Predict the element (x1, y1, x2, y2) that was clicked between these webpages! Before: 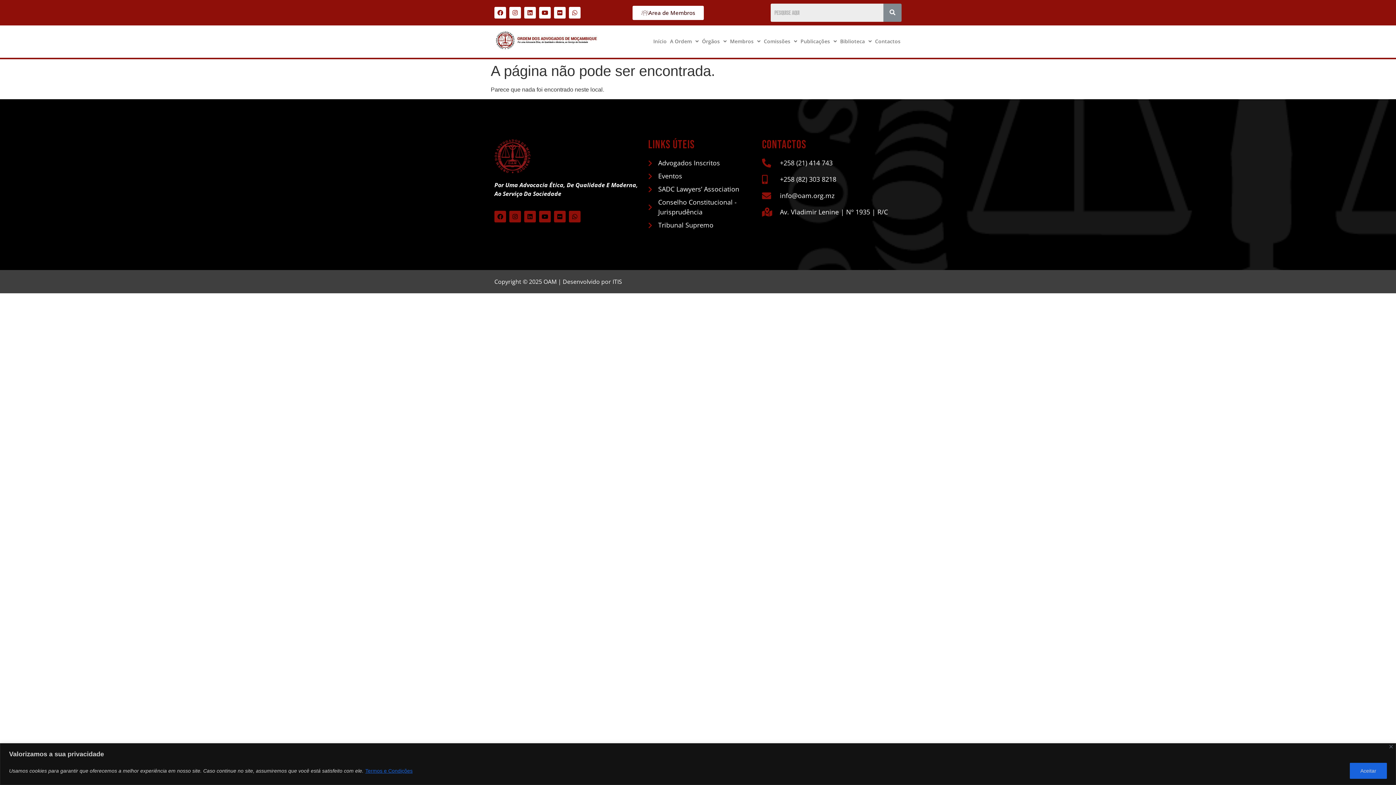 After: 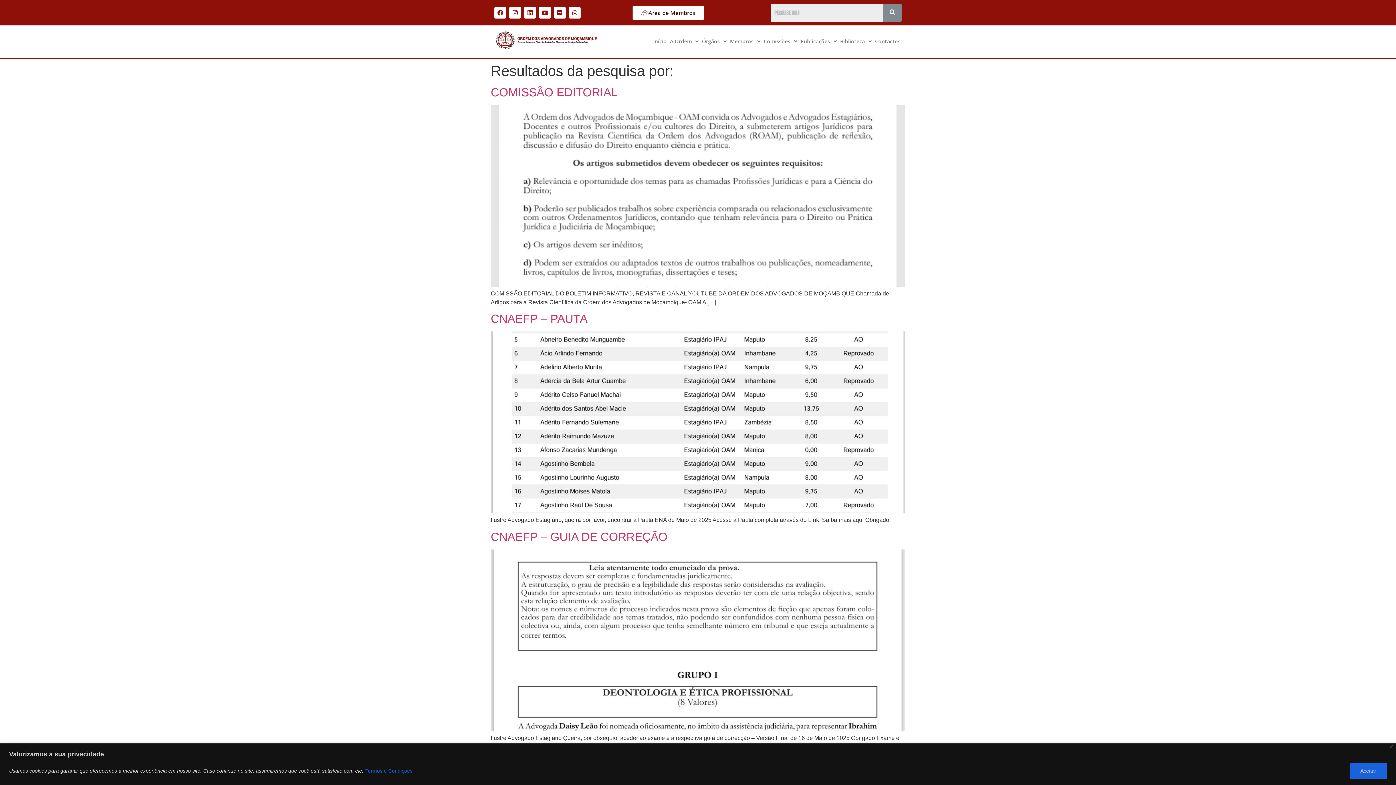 Action: bbox: (883, 3, 901, 21)